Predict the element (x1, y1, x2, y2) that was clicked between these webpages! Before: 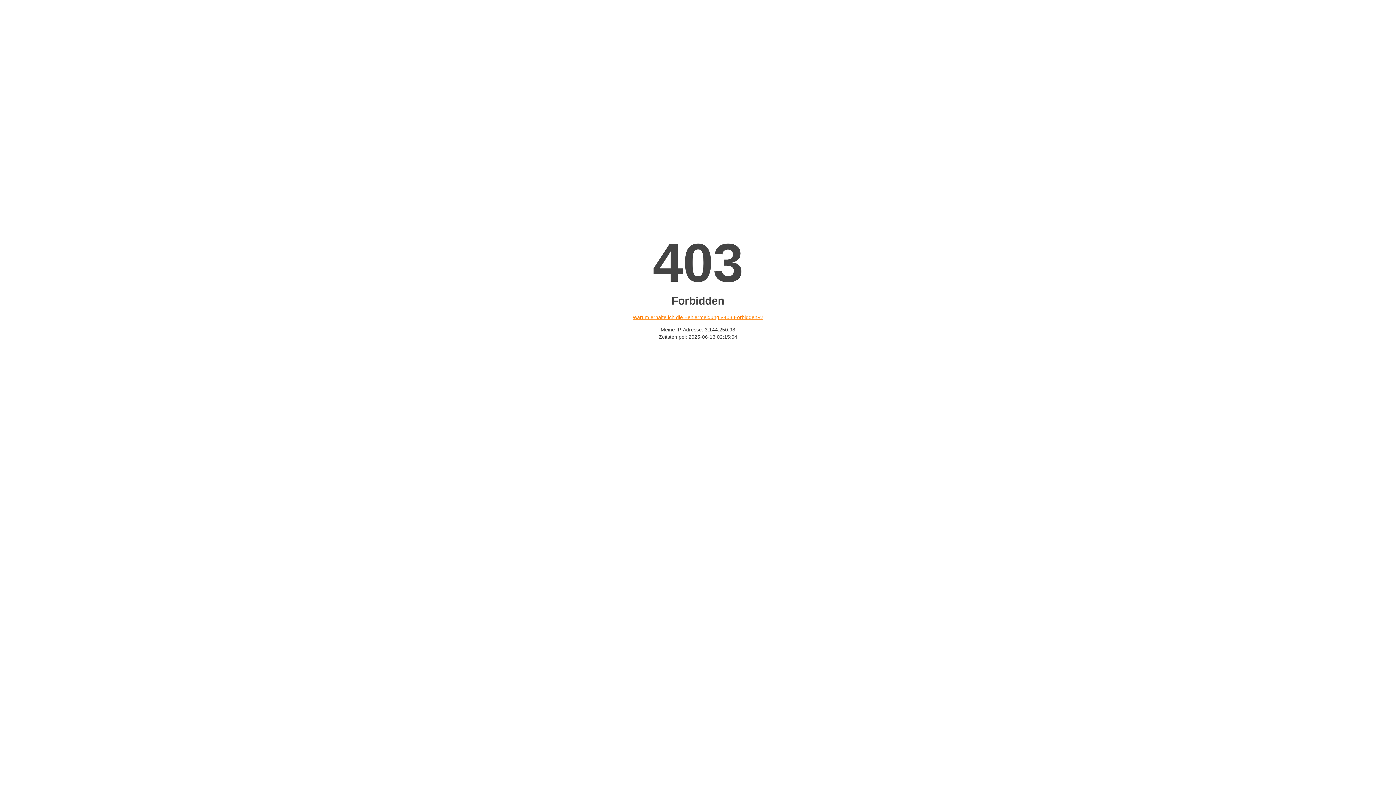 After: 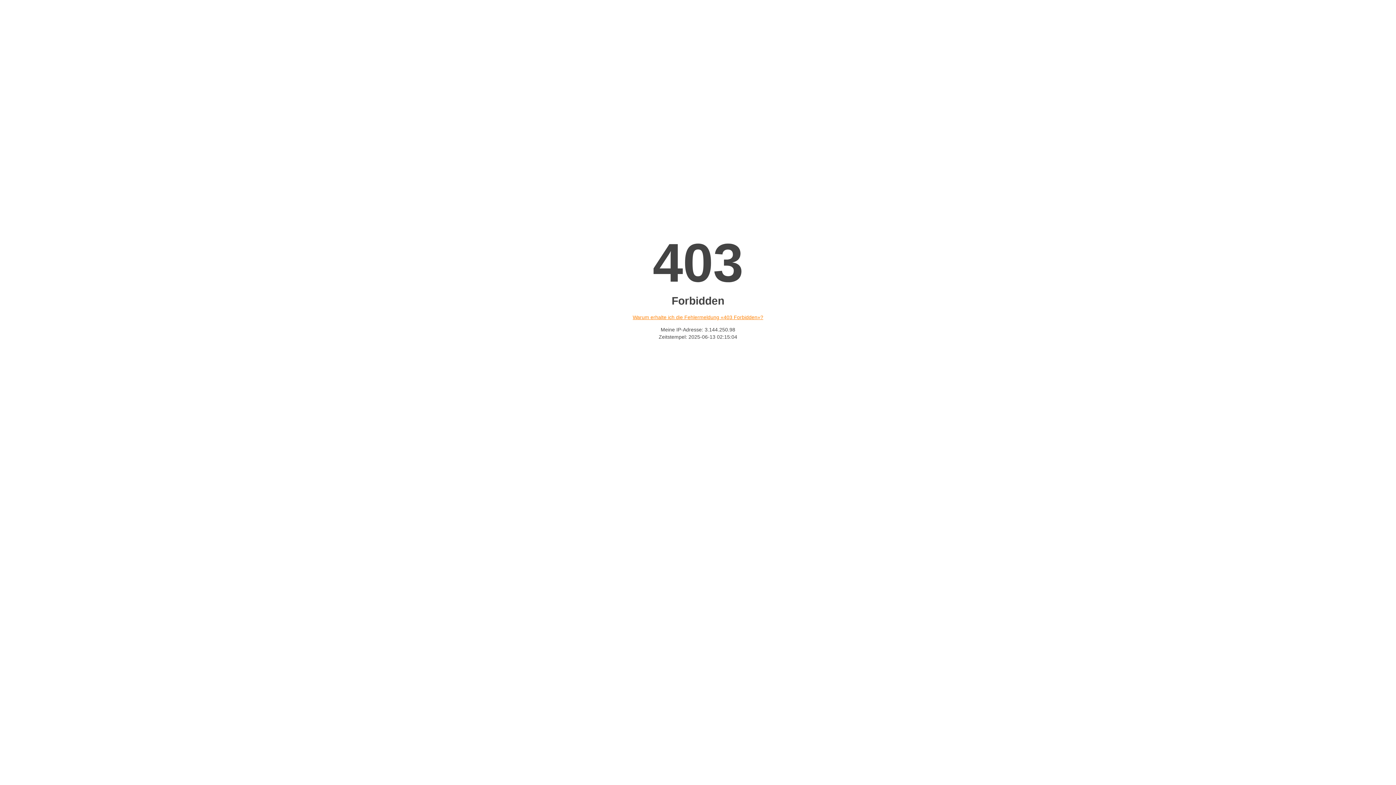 Action: label: Warum erhalte ich die Fehlermeldung «403 Forbidden»? bbox: (632, 314, 763, 320)